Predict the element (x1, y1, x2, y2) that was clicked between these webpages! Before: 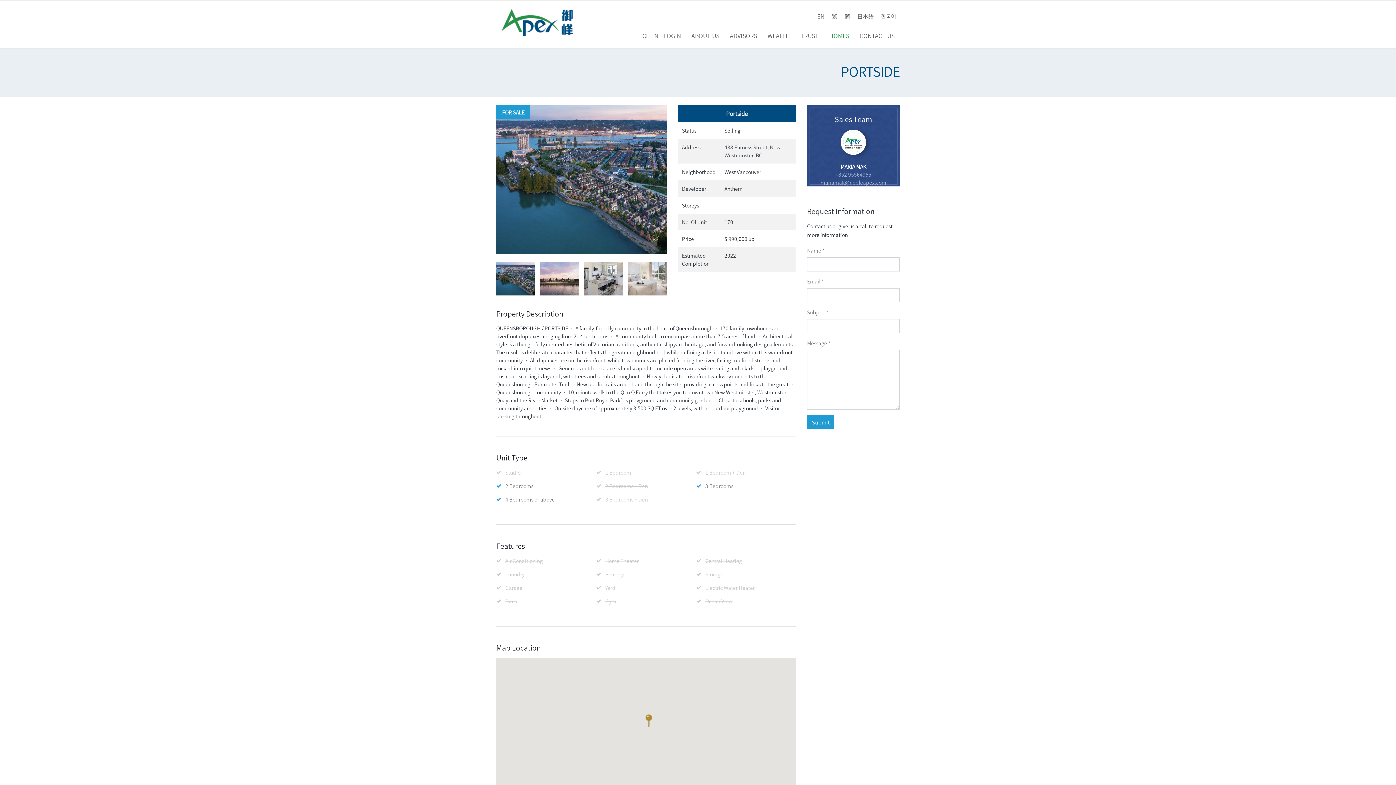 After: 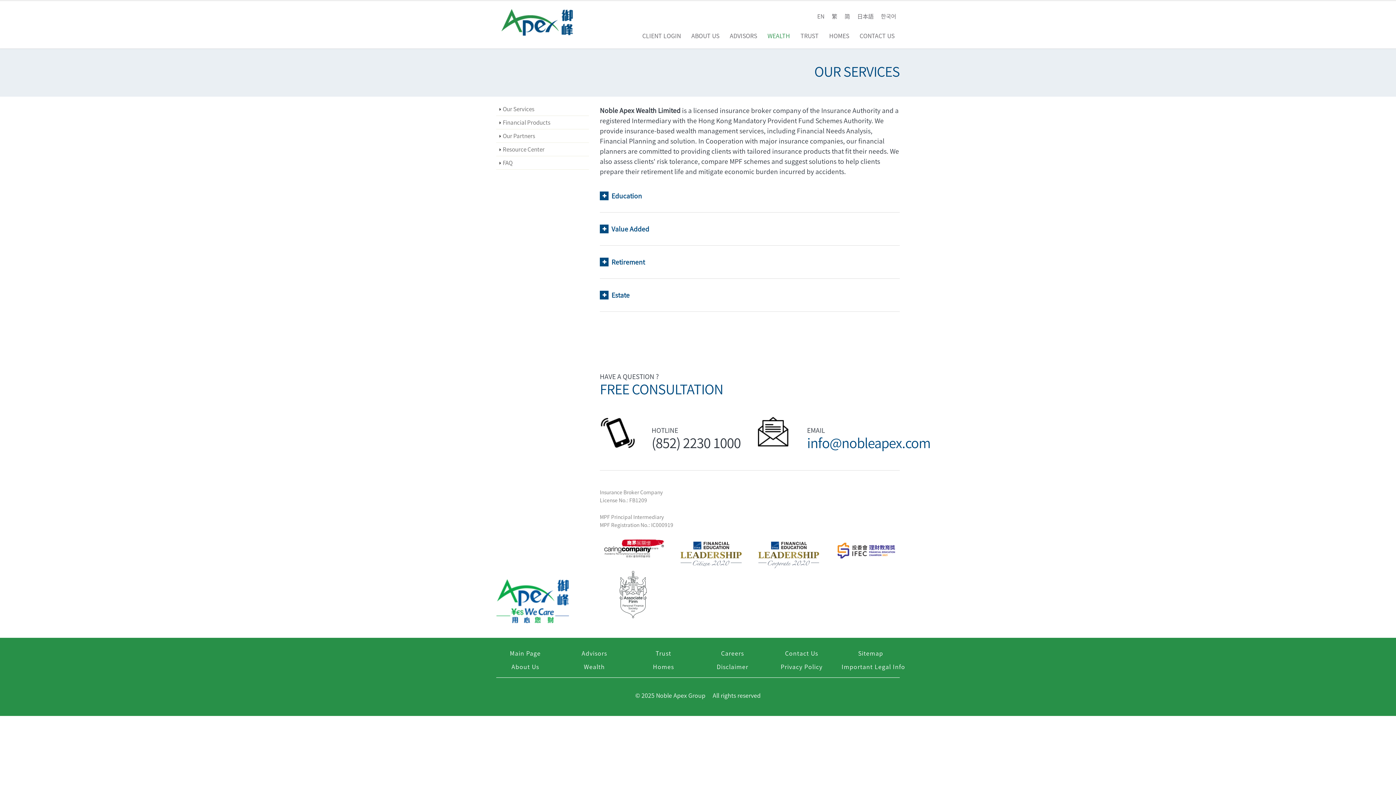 Action: bbox: (762, 22, 795, 48) label: WEALTH